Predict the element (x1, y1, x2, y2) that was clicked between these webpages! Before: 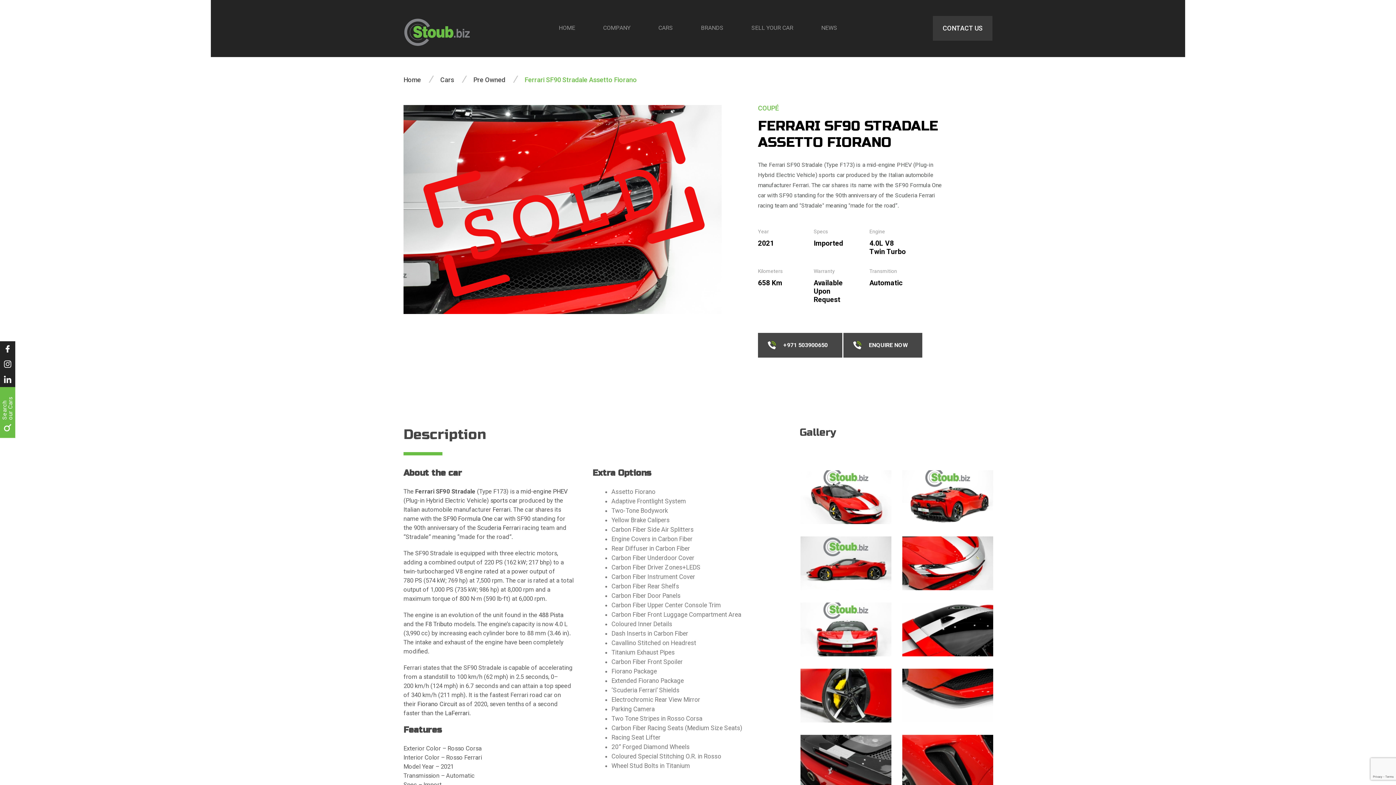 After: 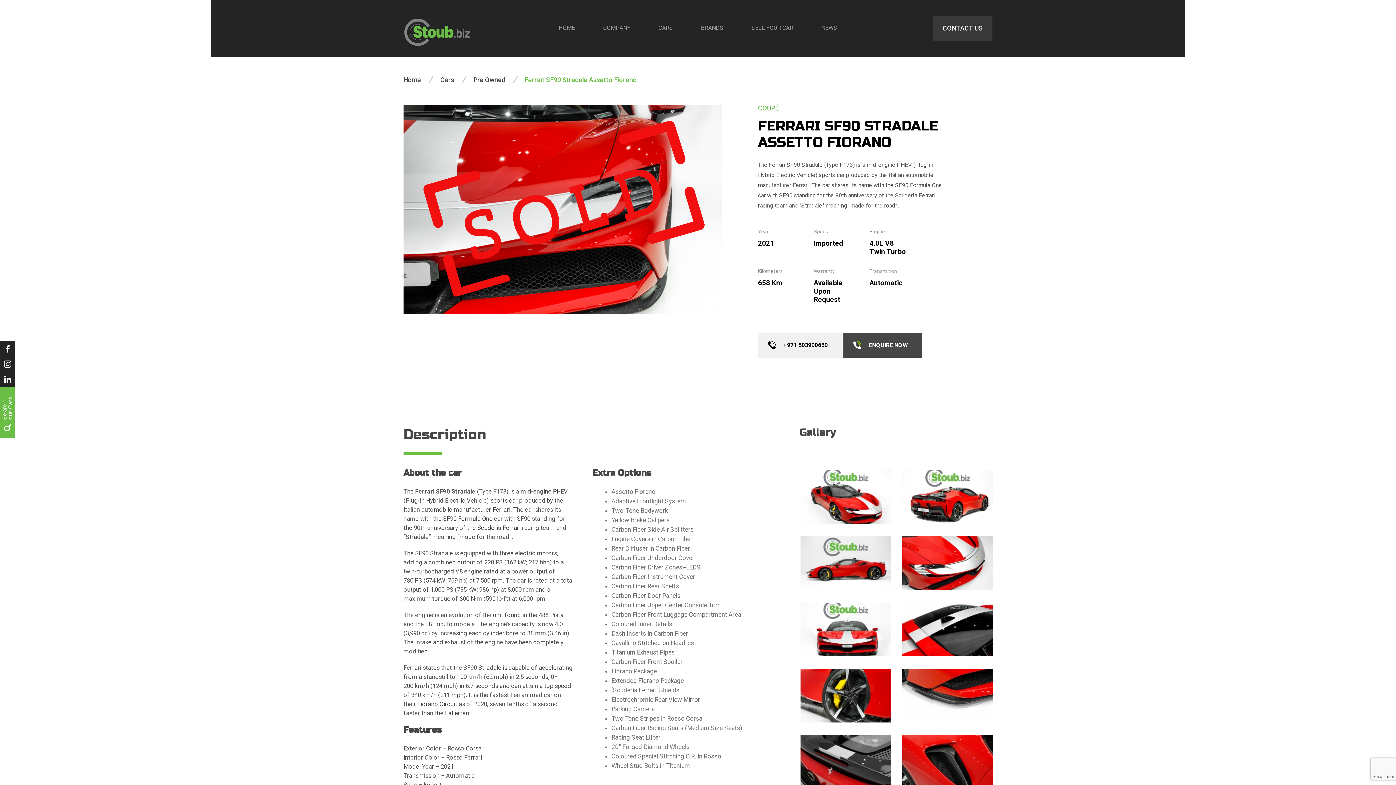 Action: label: +971 503900650 bbox: (758, 333, 842, 357)